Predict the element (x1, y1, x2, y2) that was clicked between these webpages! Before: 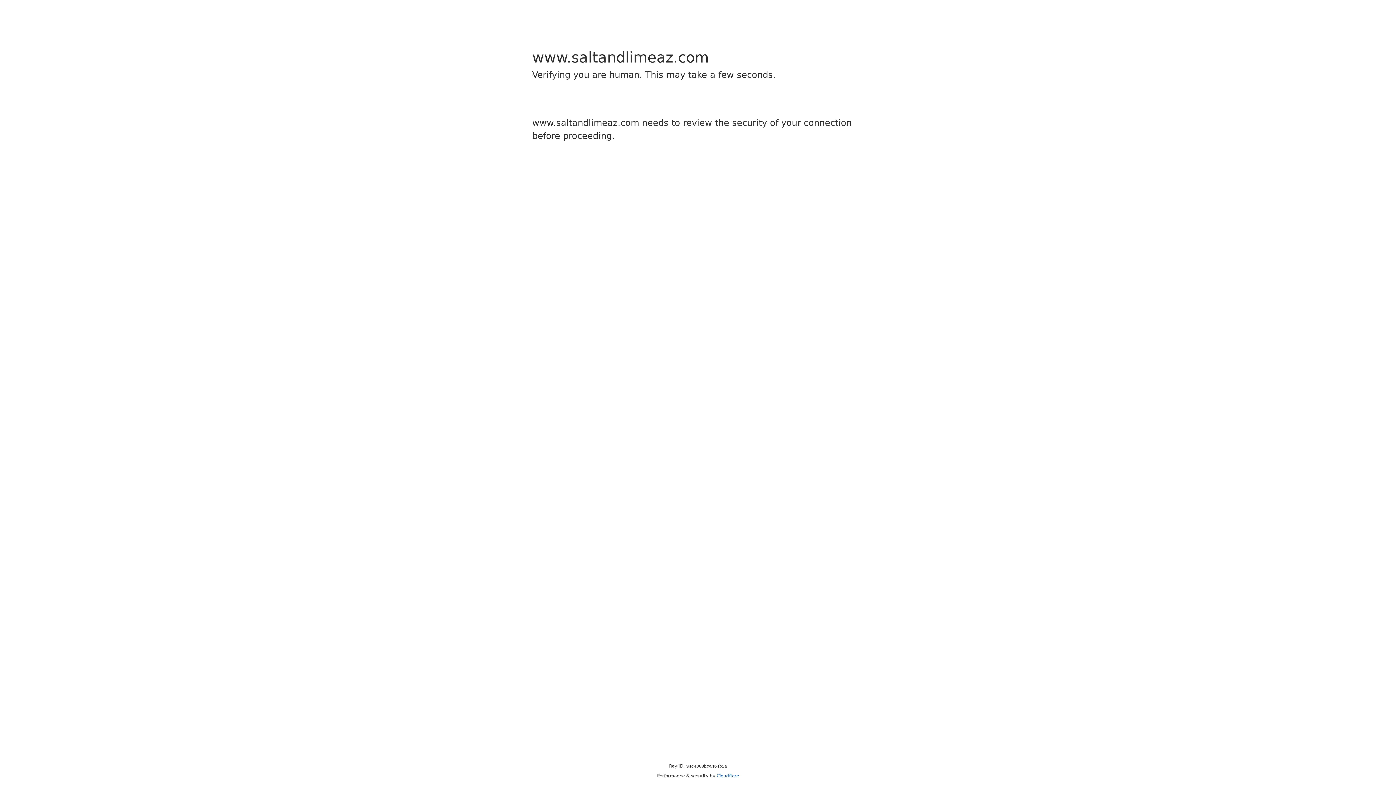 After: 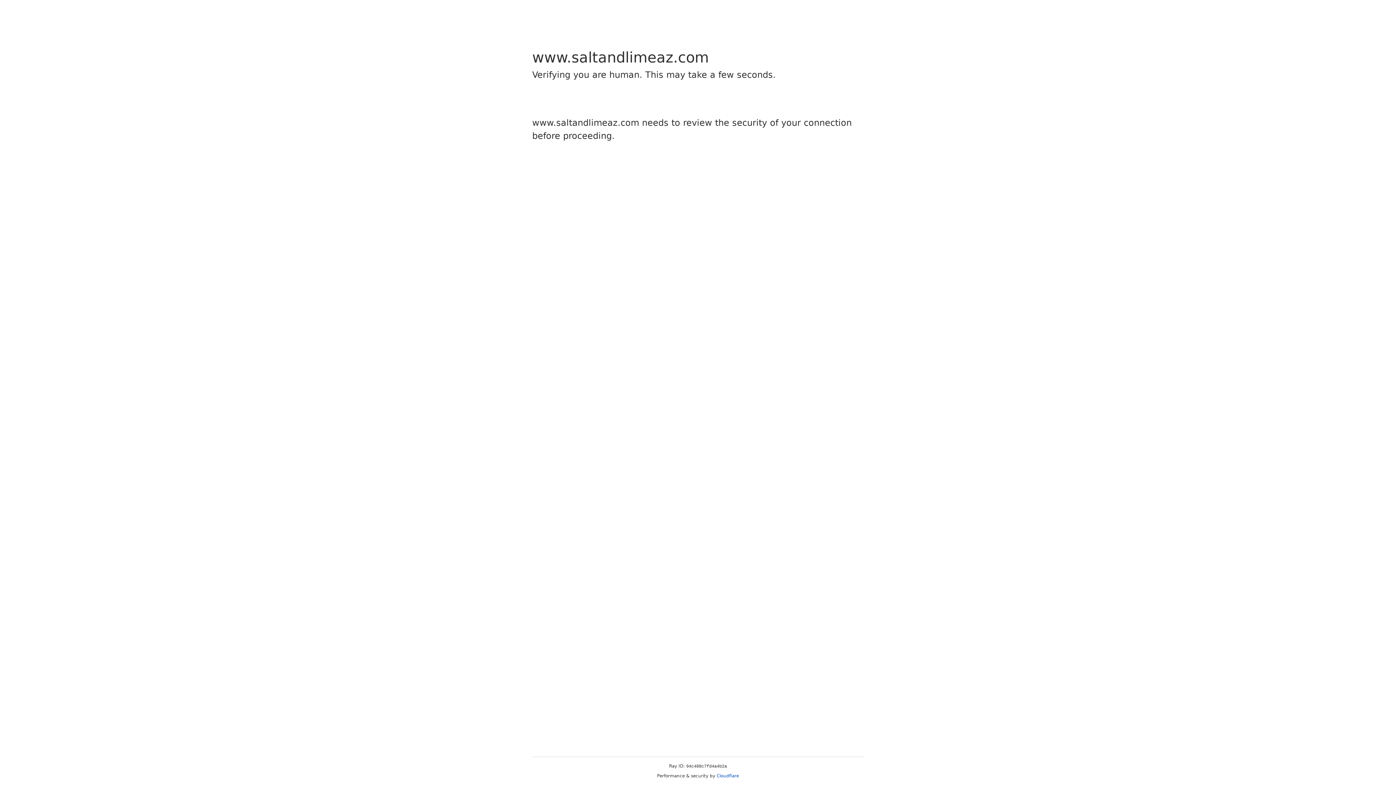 Action: label: Cloudflare bbox: (716, 773, 739, 778)